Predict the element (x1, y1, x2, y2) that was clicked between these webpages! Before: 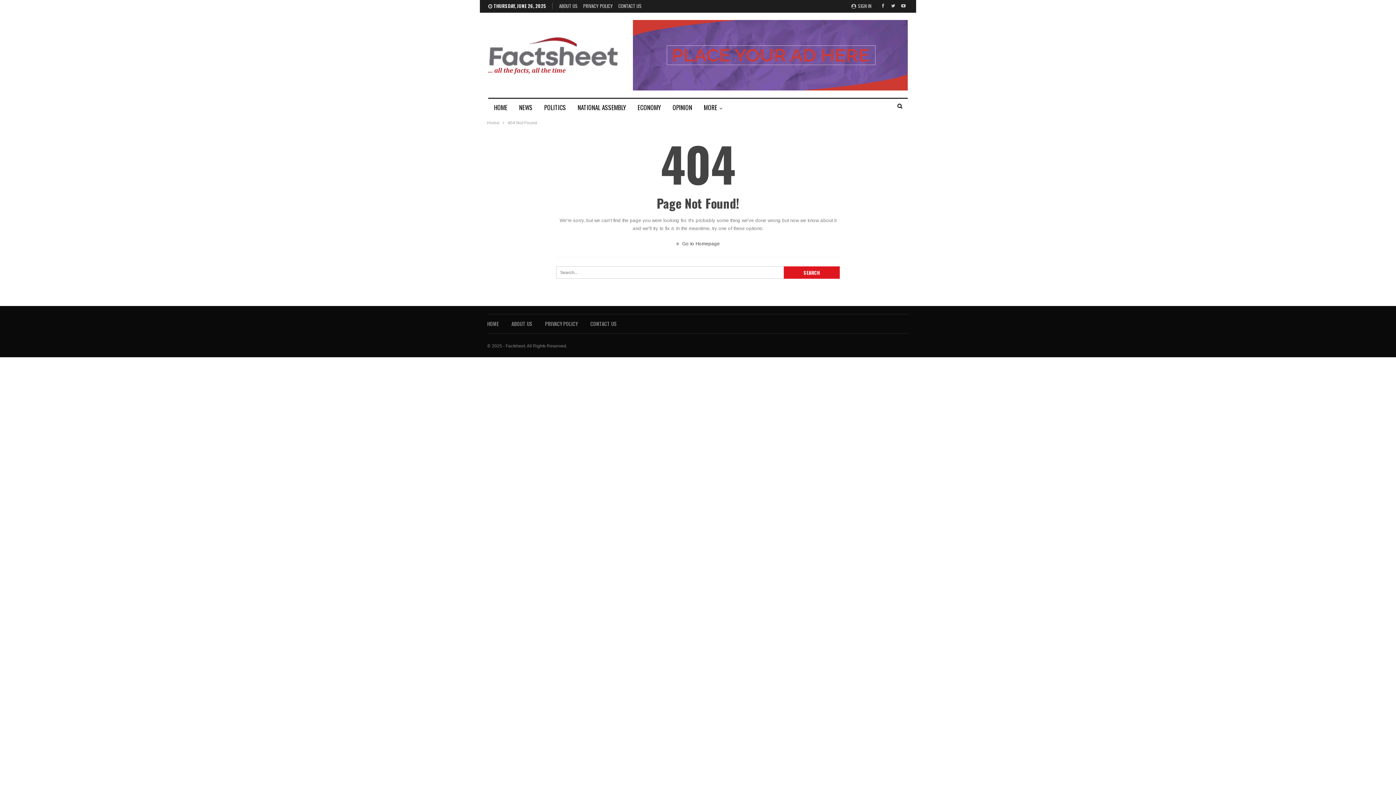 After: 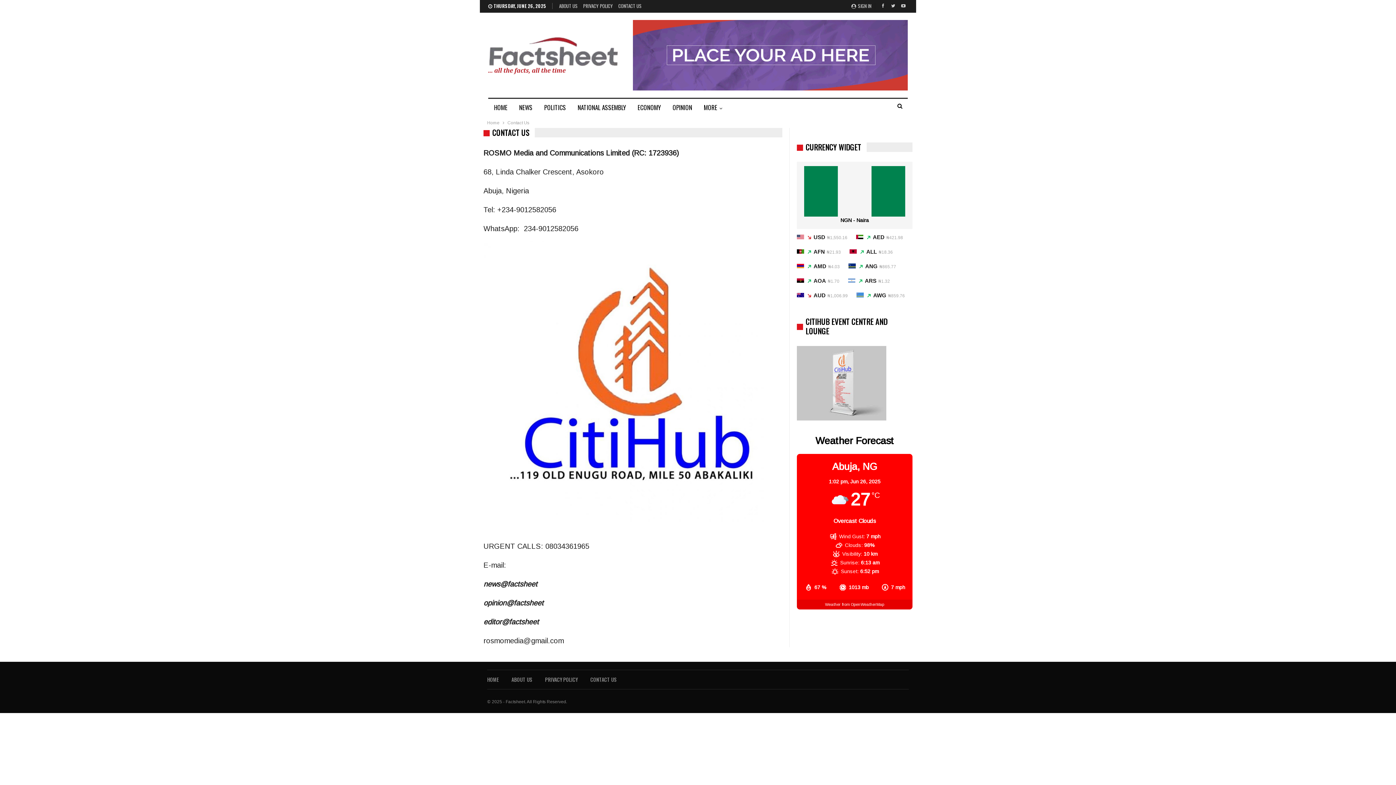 Action: bbox: (618, 2, 641, 9) label: CONTACT US